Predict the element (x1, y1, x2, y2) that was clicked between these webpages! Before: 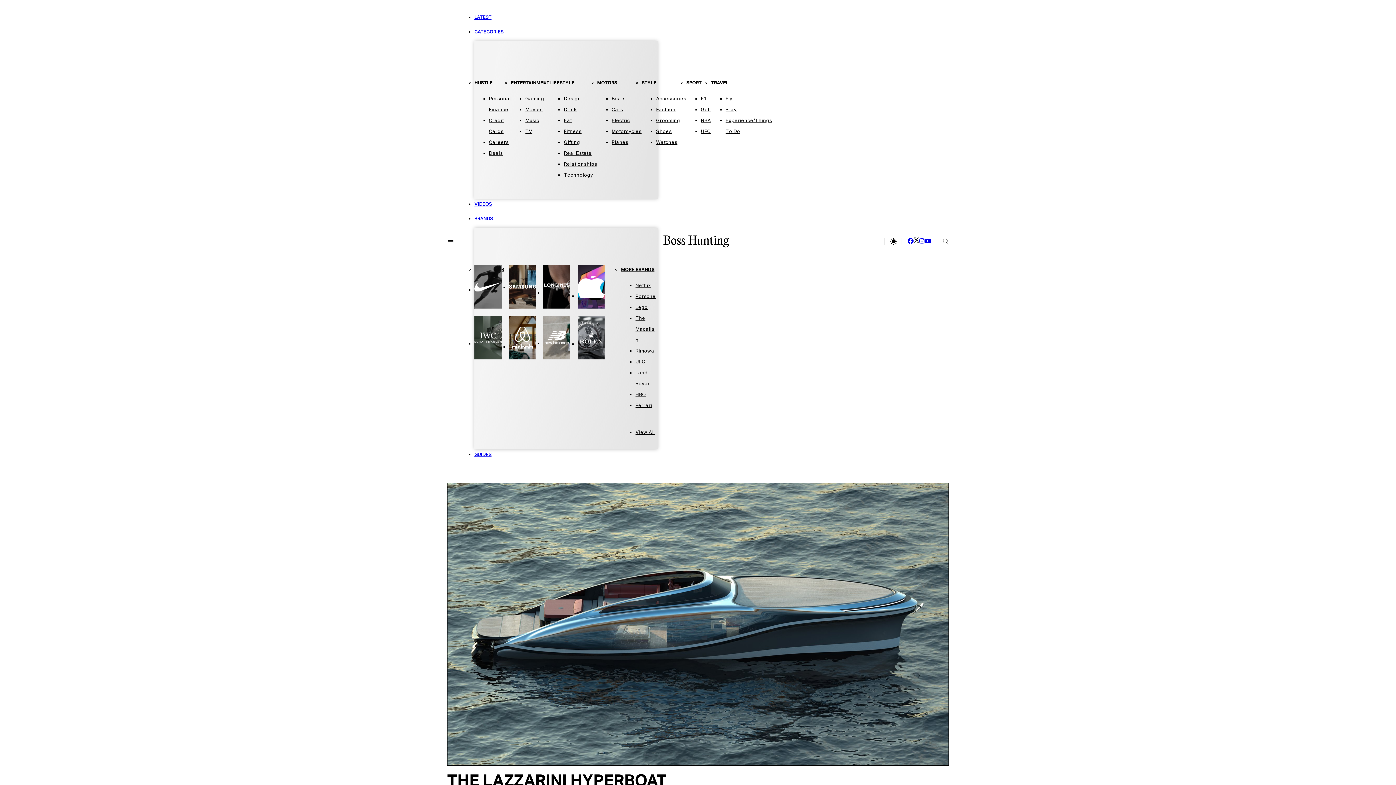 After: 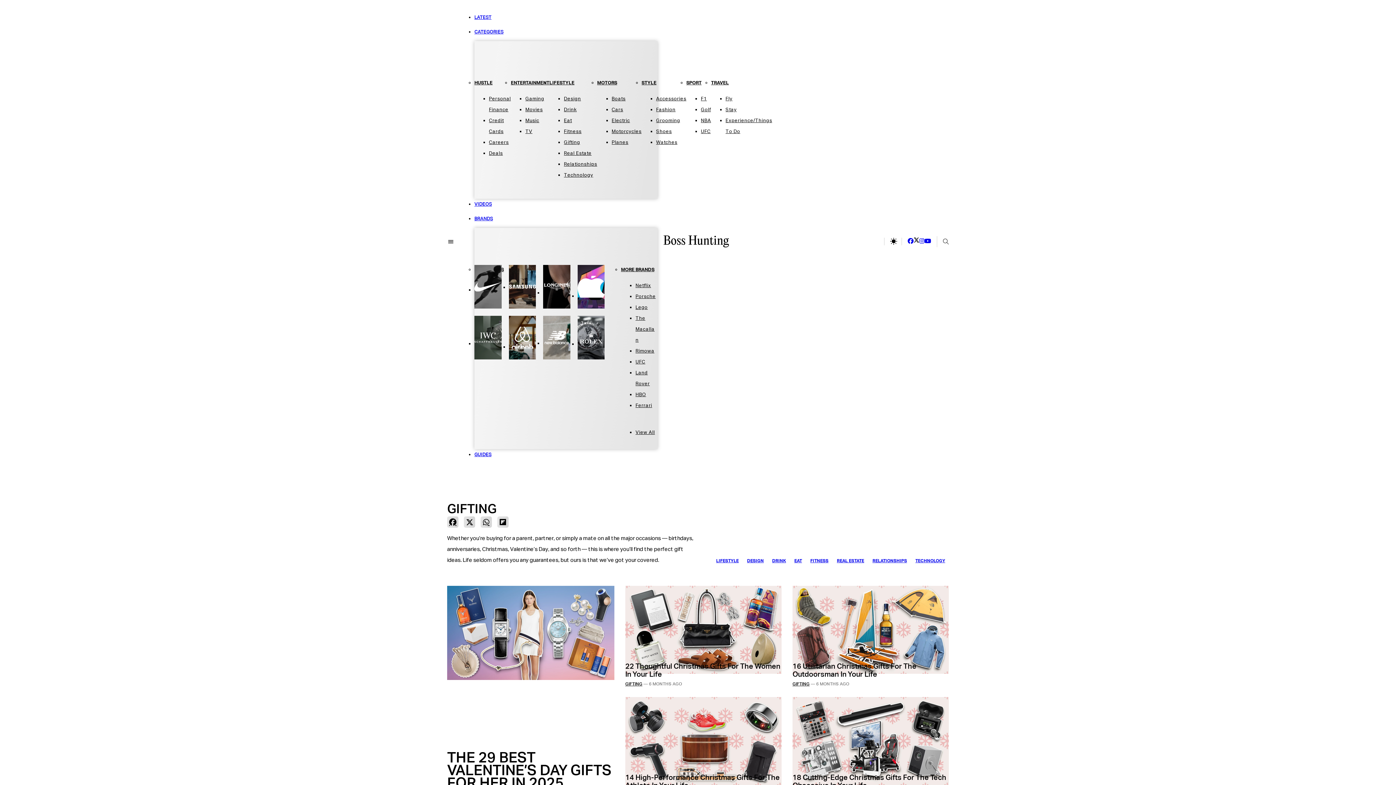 Action: label: Gifting bbox: (564, 140, 580, 145)